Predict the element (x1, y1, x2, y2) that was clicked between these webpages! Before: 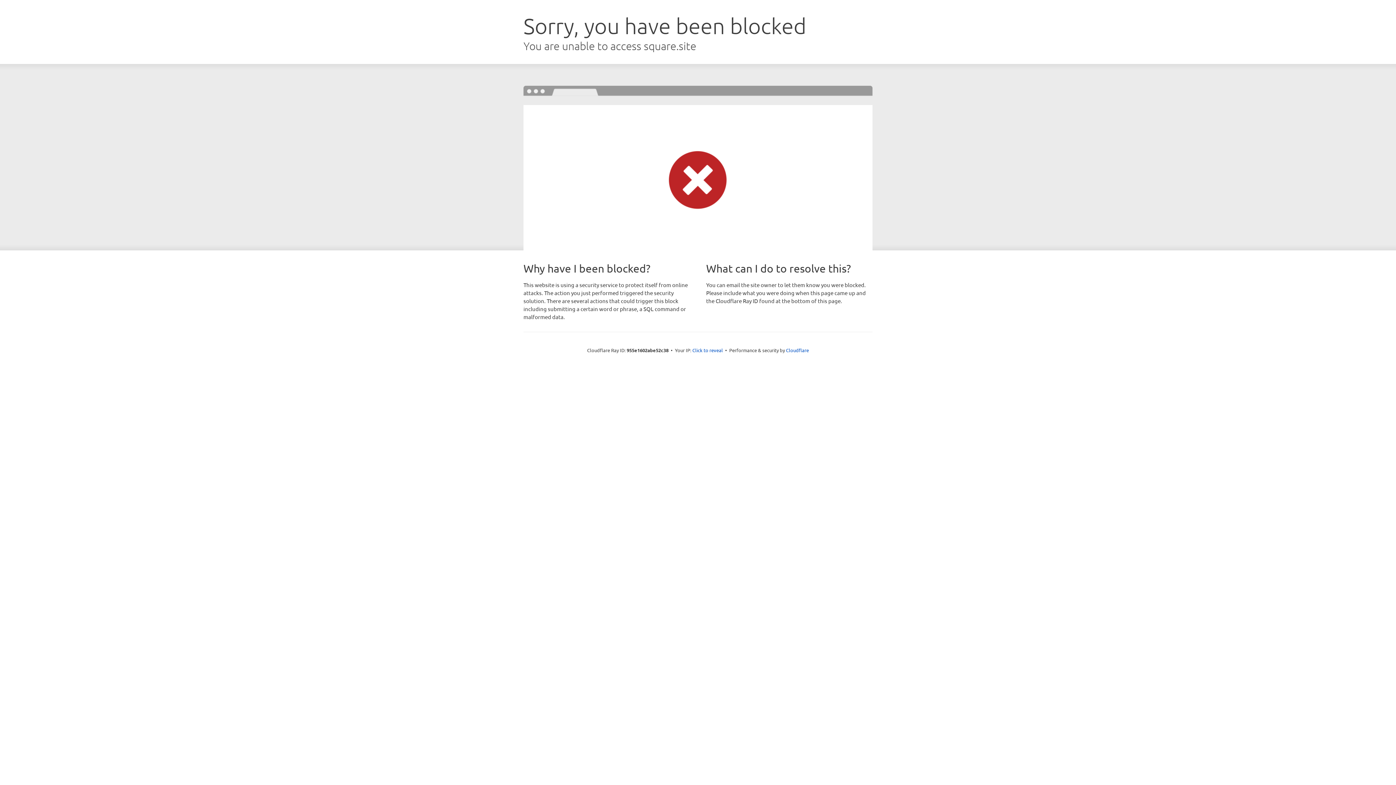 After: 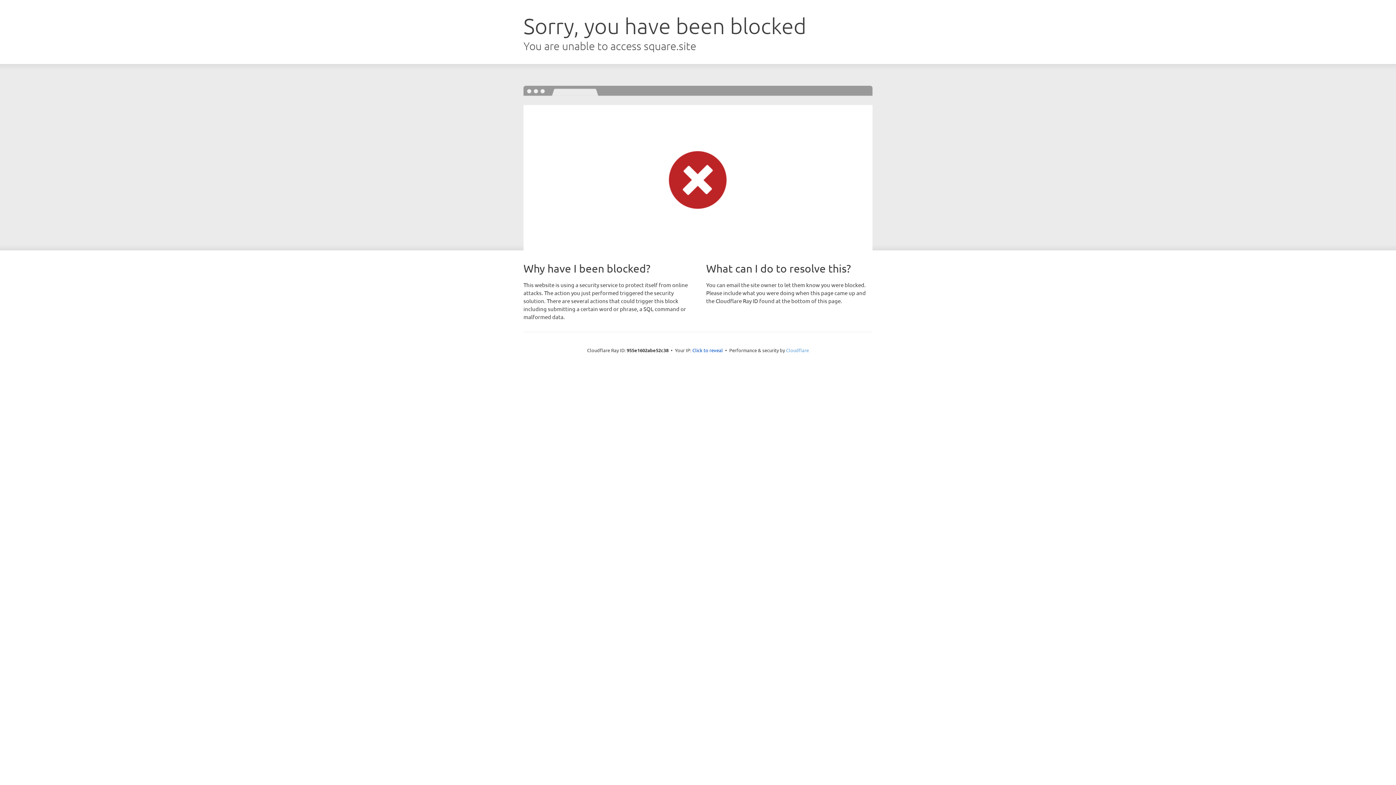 Action: bbox: (786, 347, 809, 353) label: Cloudflare